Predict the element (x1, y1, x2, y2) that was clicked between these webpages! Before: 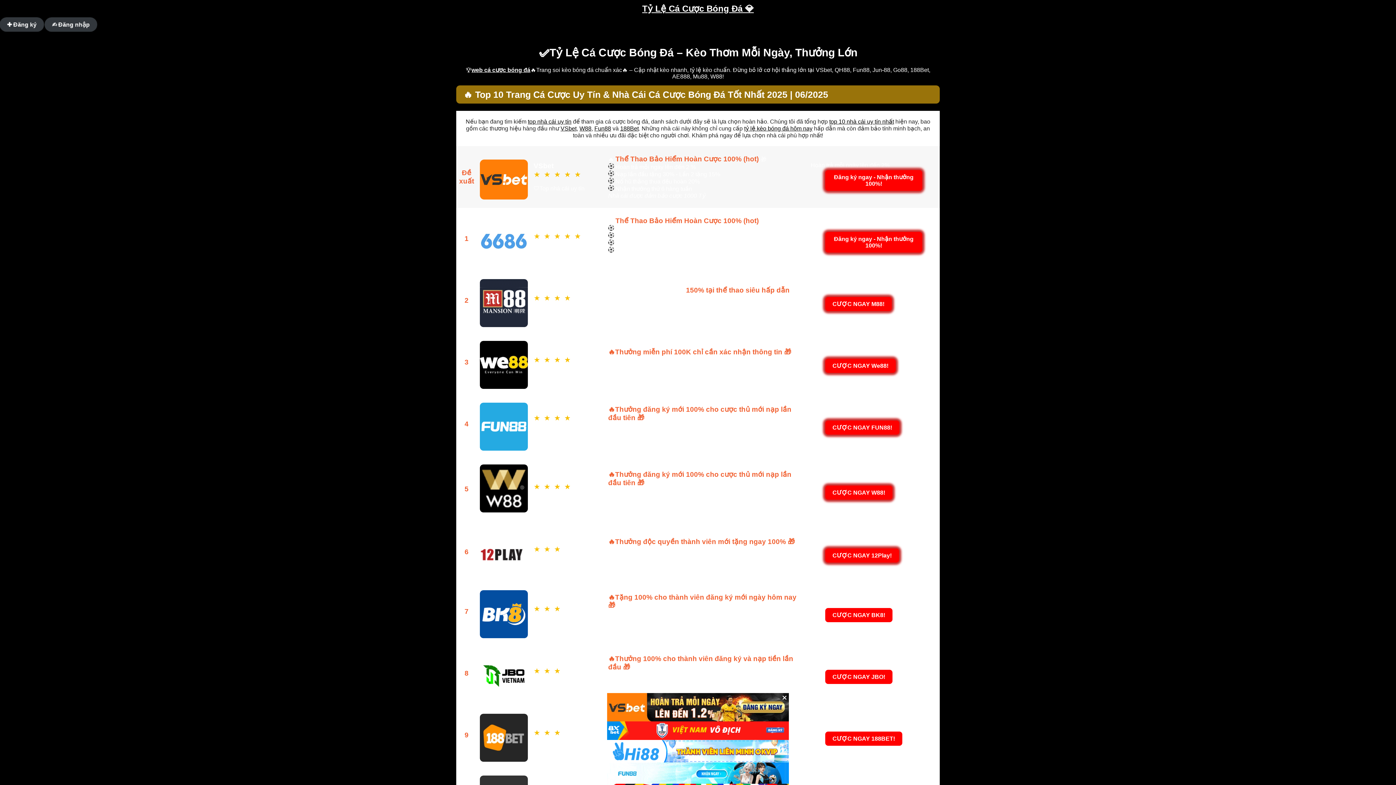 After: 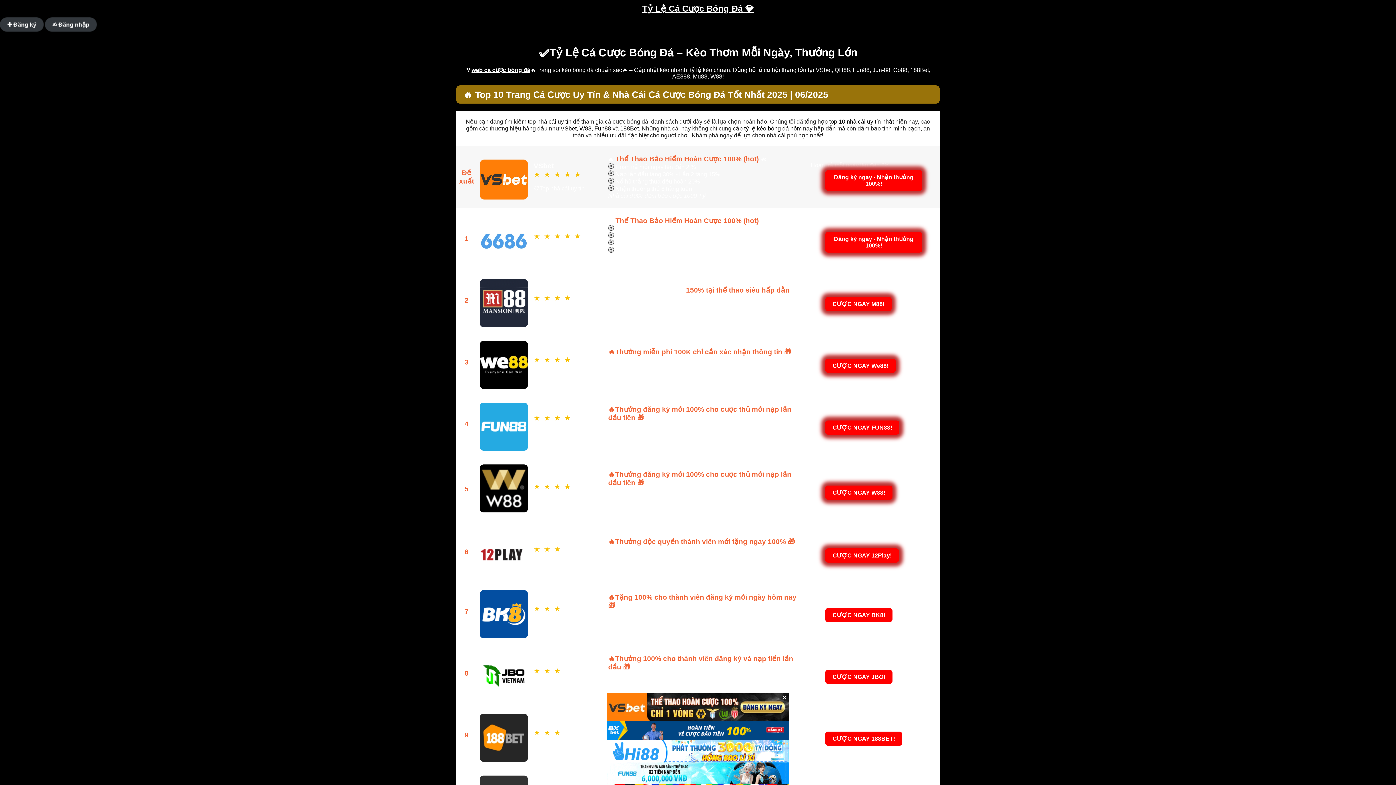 Action: label: top 10 nhà cái uy tín nhất bbox: (829, 118, 894, 124)